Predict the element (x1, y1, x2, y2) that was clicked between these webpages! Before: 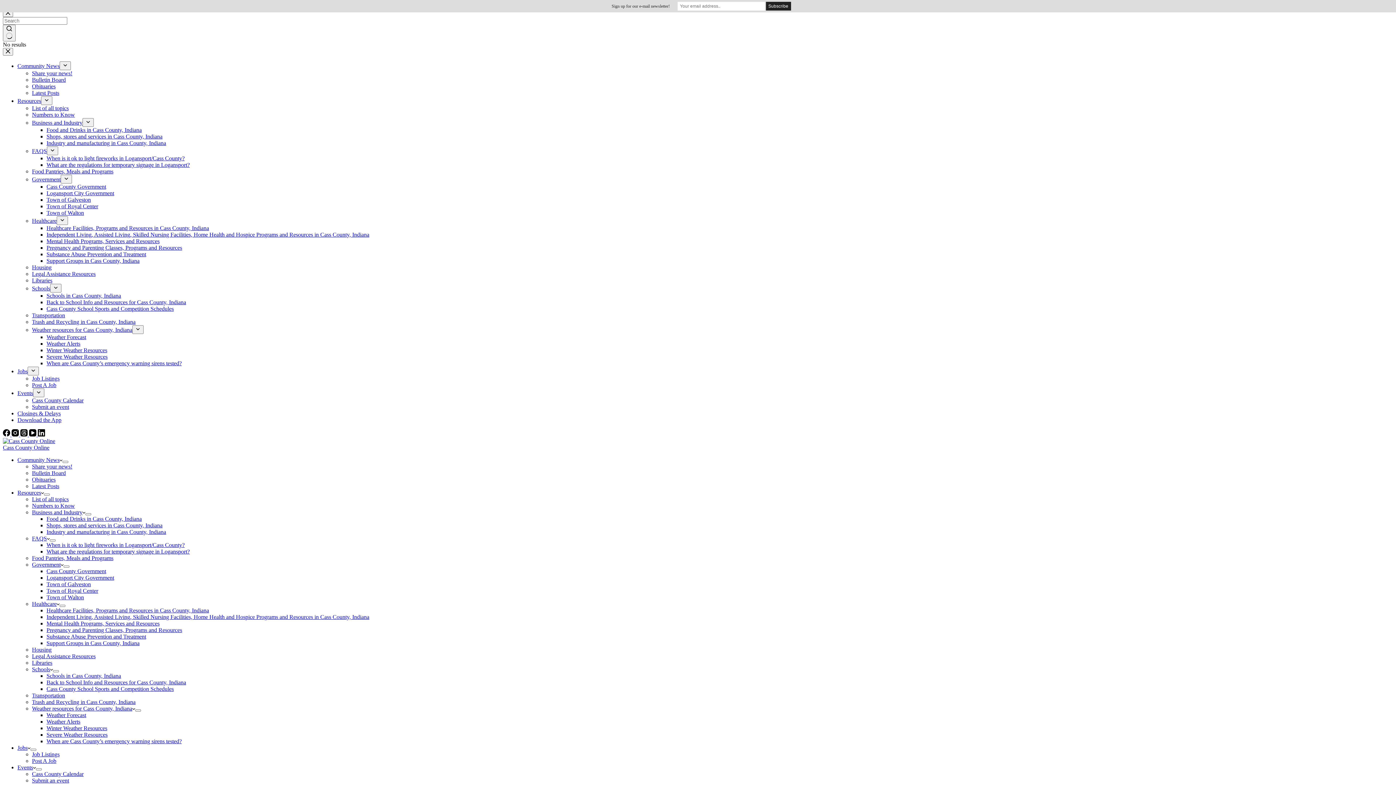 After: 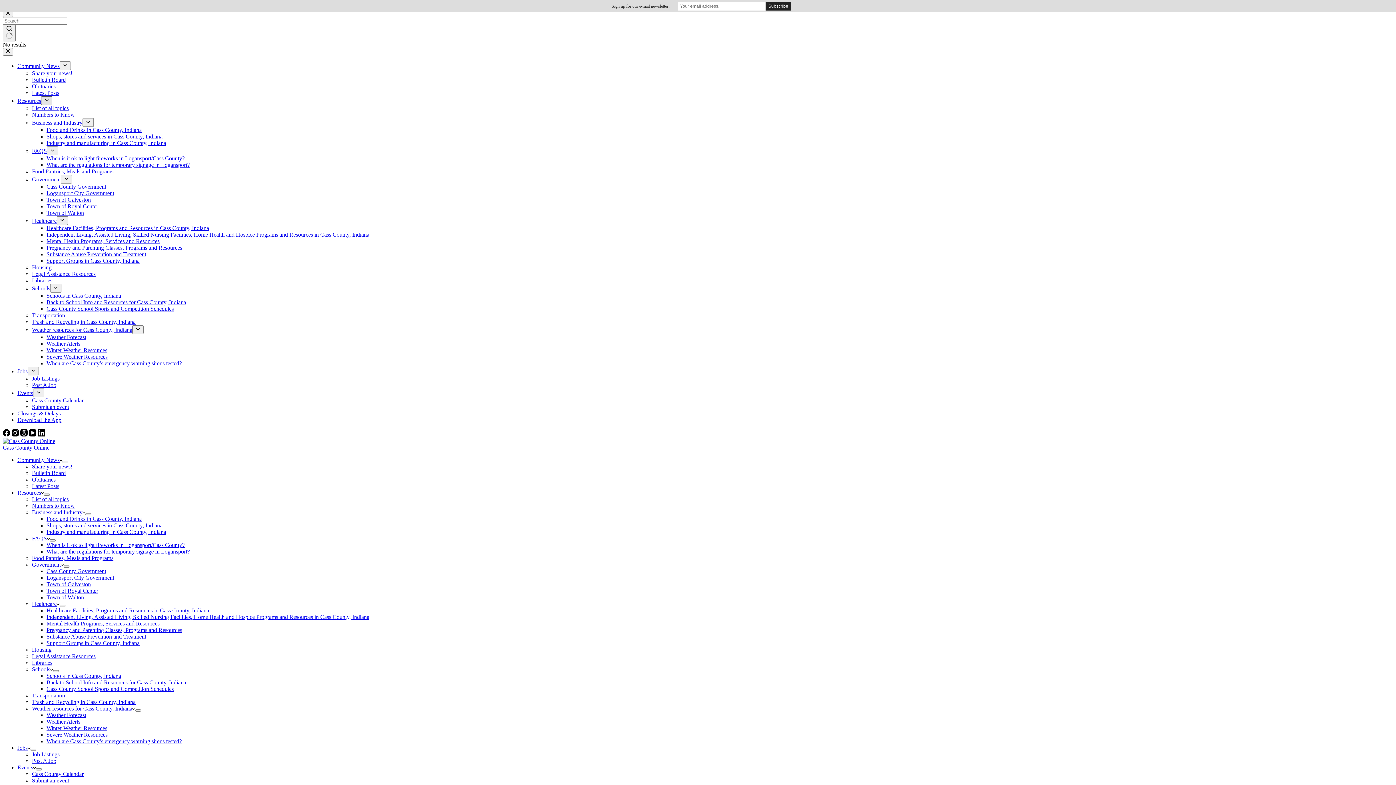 Action: label: Expand dropdown menu bbox: (41, 96, 52, 105)